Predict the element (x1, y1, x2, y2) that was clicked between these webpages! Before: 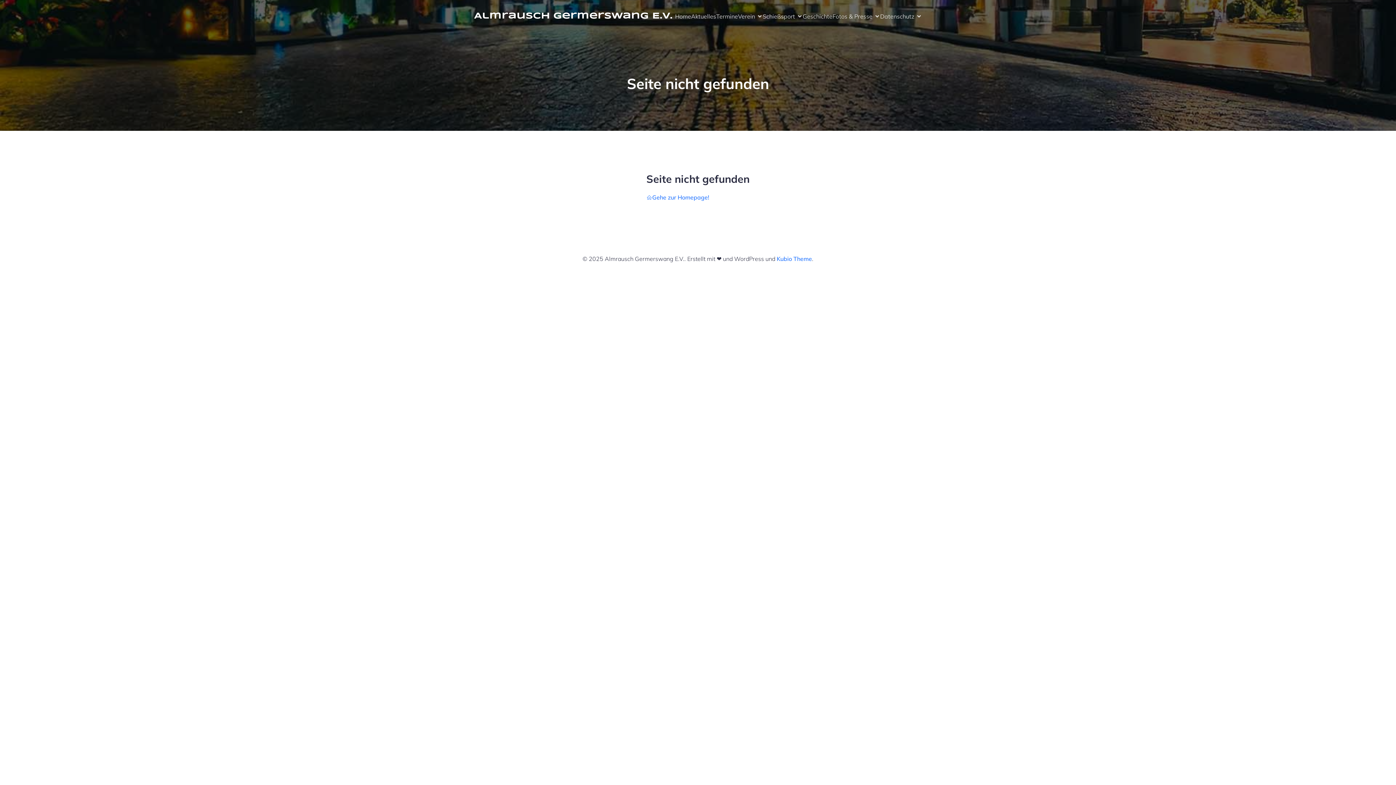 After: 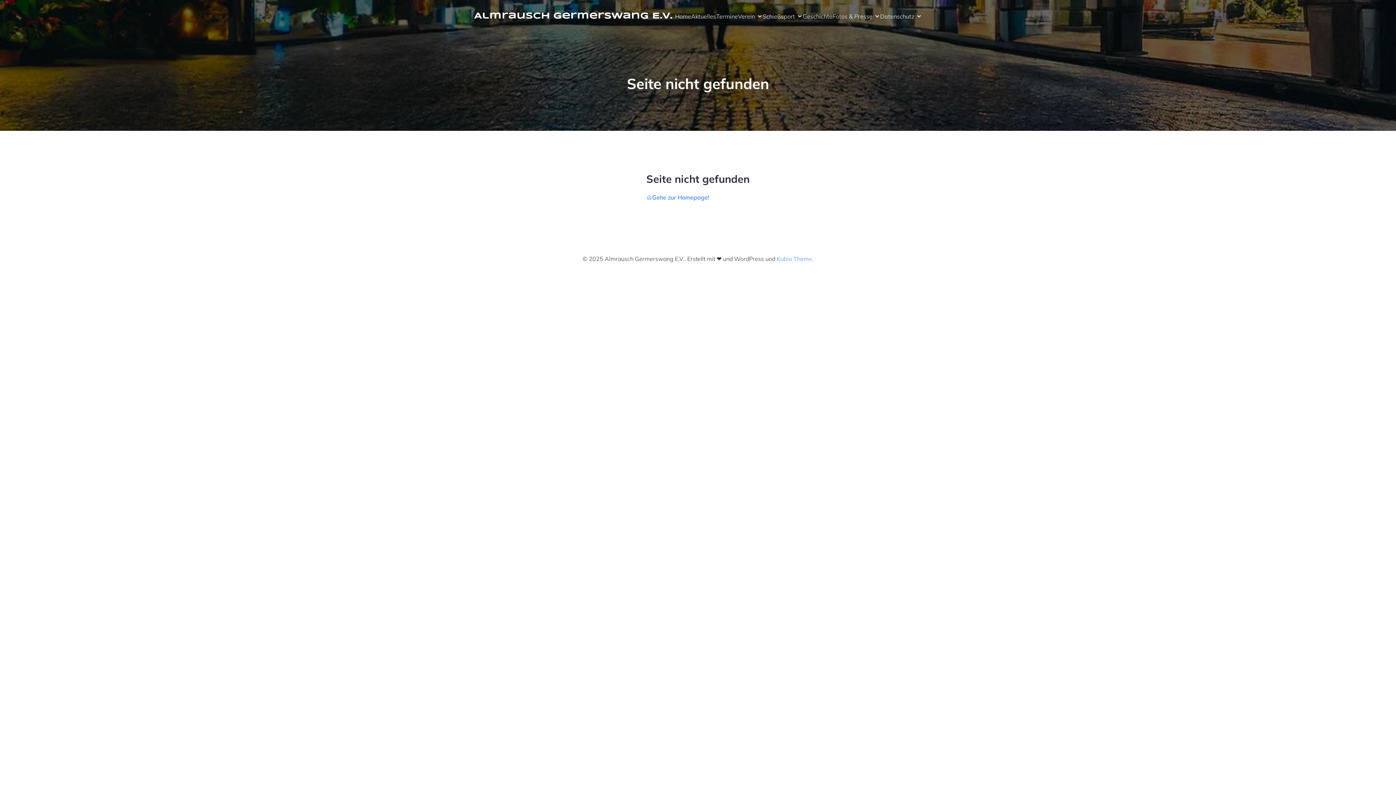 Action: bbox: (776, 255, 812, 262) label: Kubio Theme